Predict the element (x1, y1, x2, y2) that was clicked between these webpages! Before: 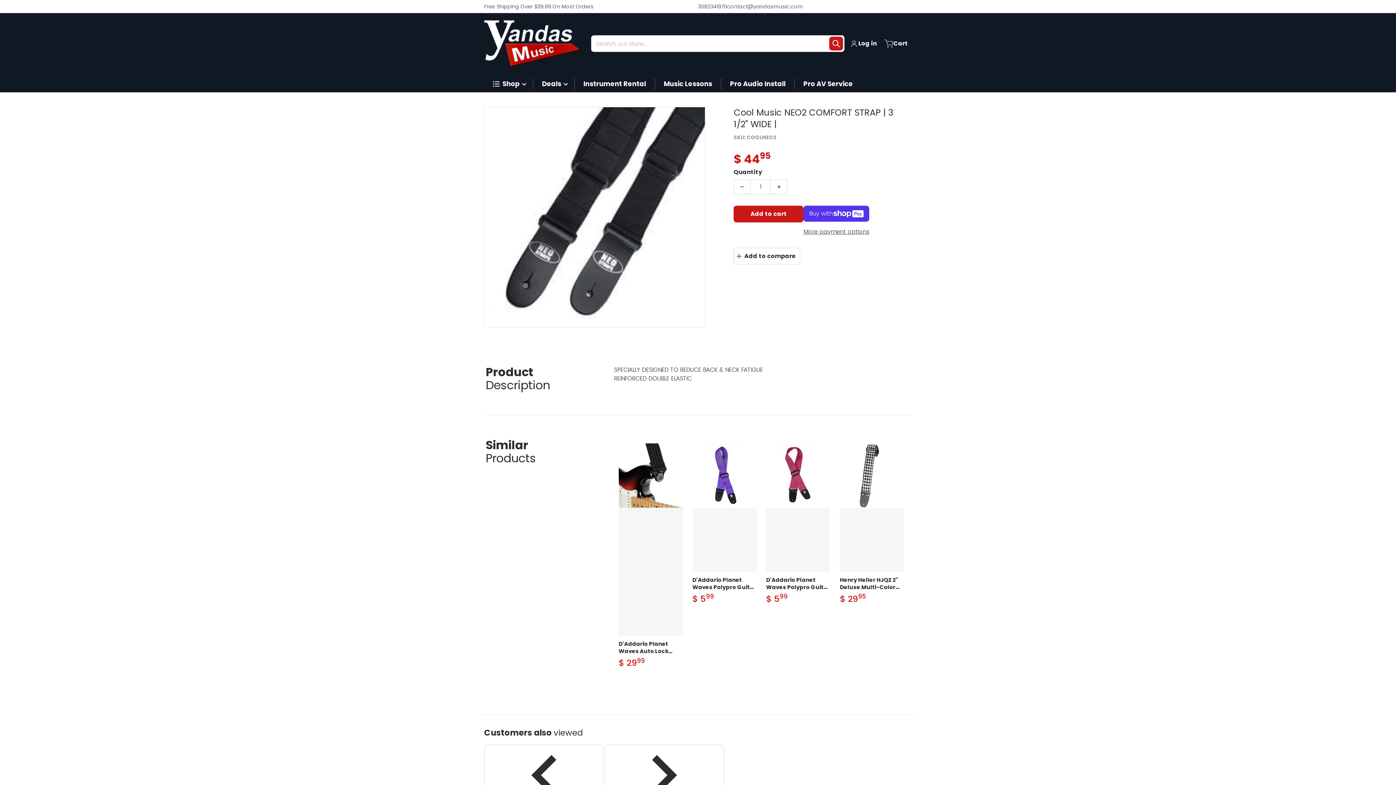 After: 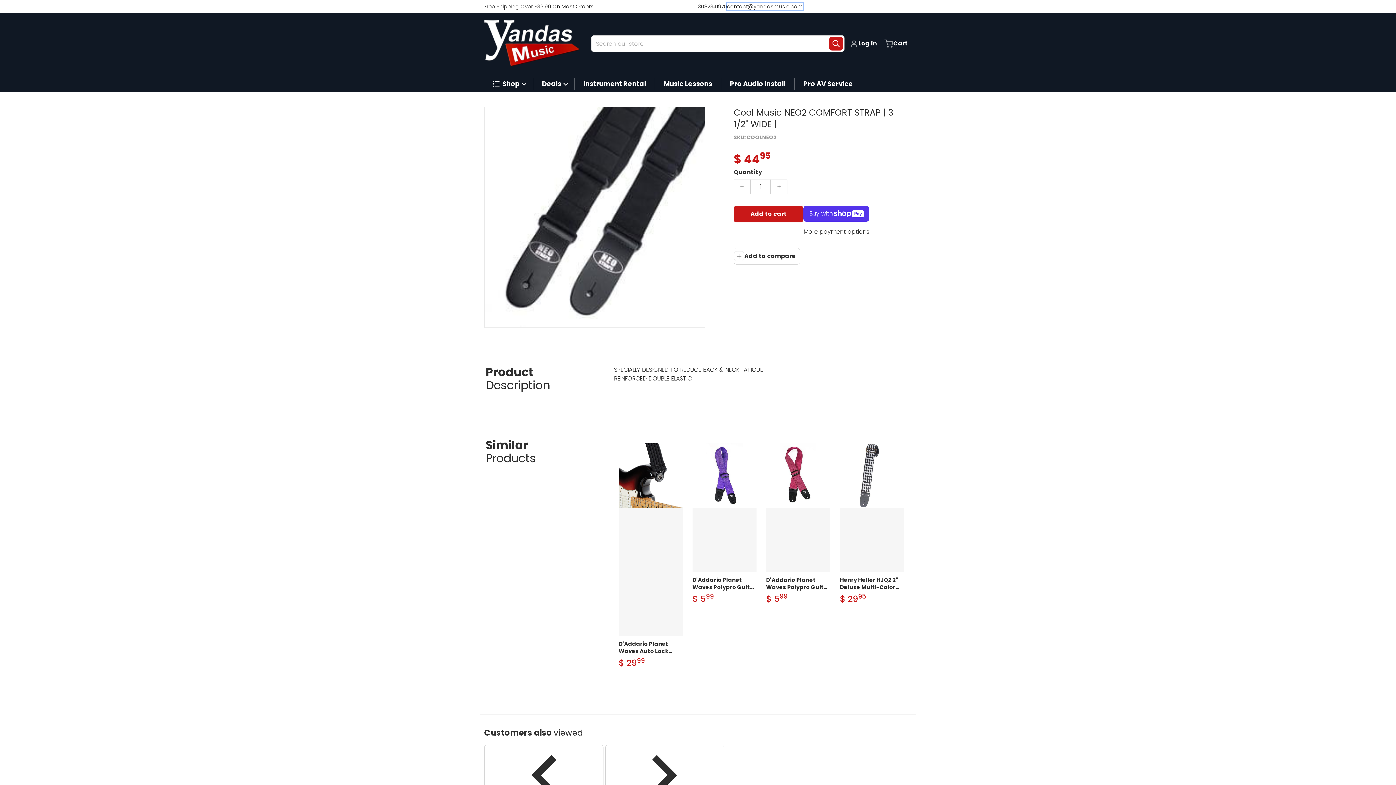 Action: label: contact@yandasmusic.com bbox: (727, 2, 803, 10)